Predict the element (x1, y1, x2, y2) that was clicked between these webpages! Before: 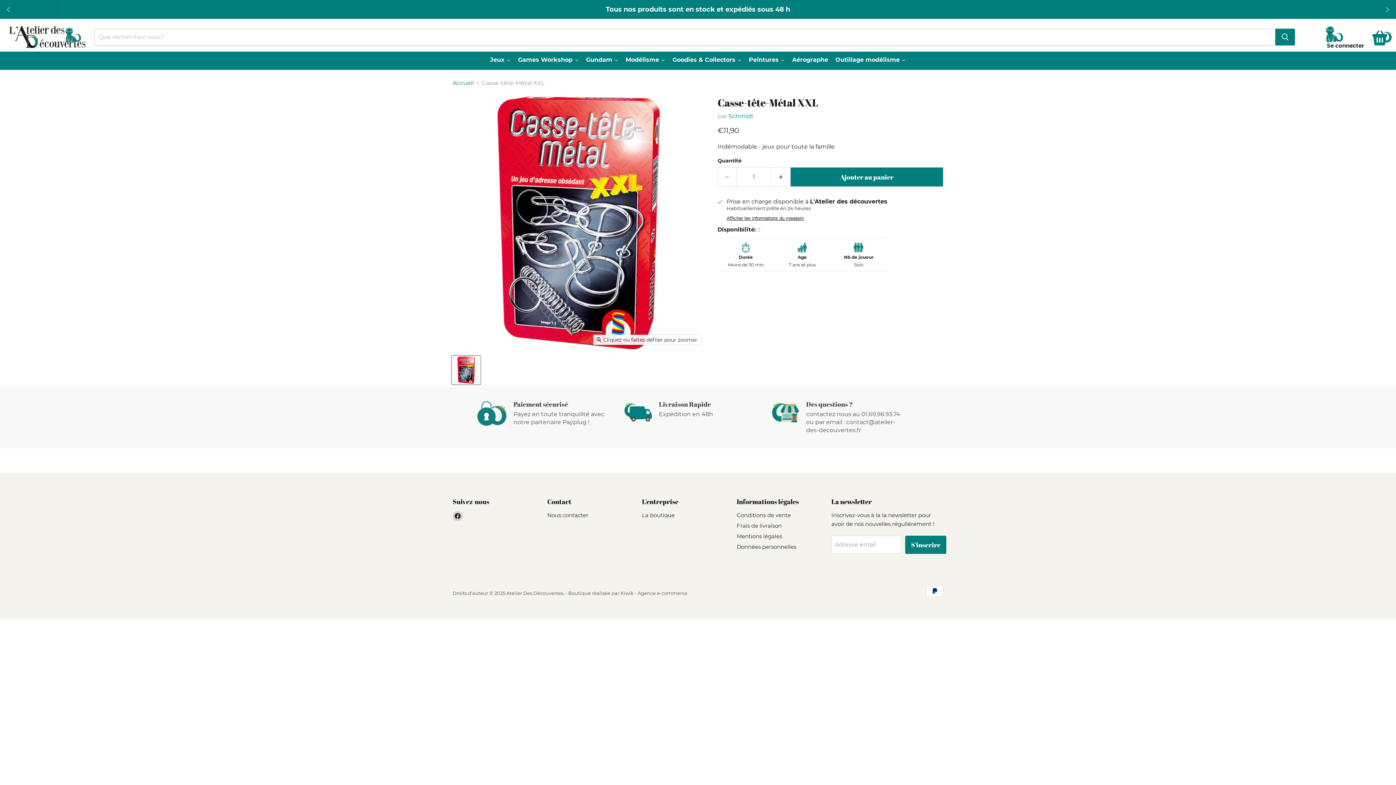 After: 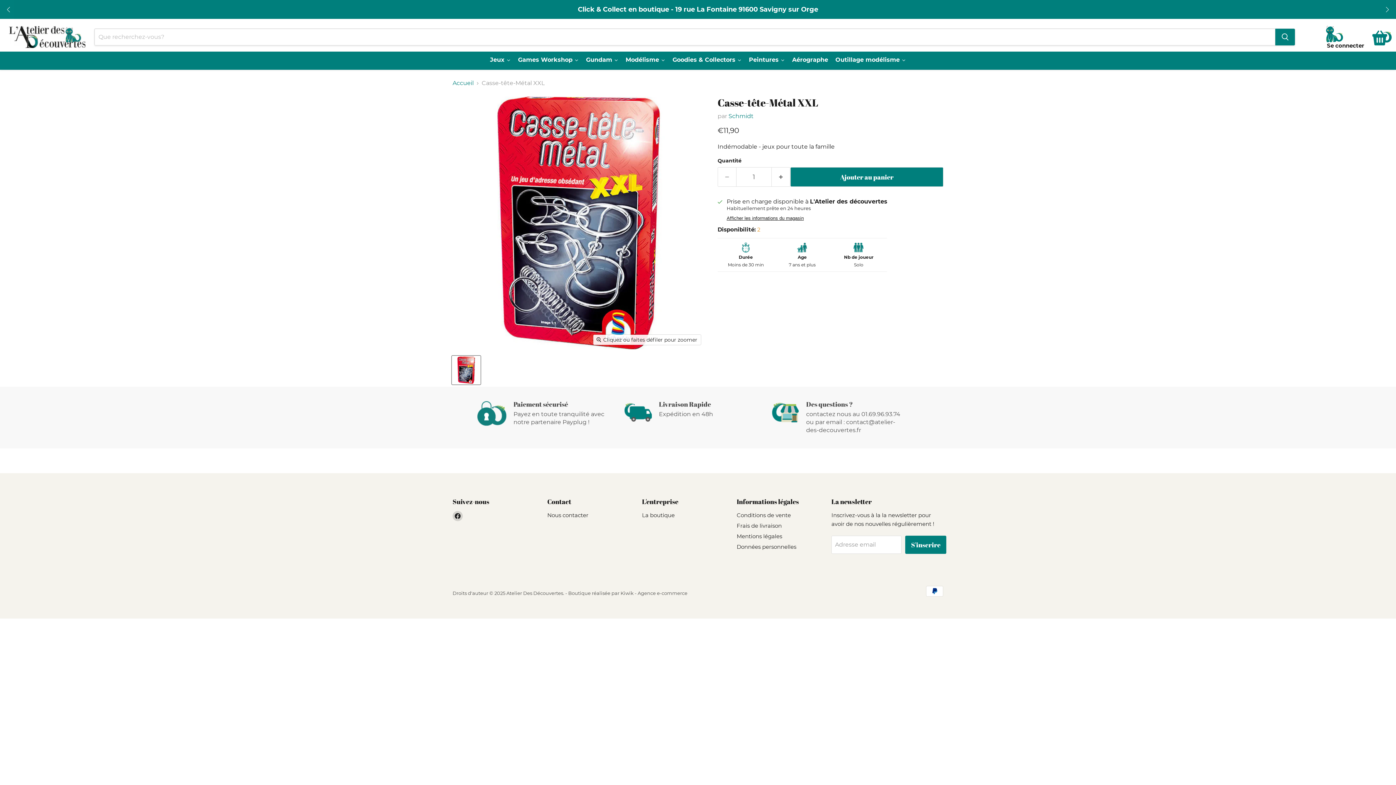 Action: label: Casse-tête-Métal XXL la vignette bbox: (452, 356, 480, 384)